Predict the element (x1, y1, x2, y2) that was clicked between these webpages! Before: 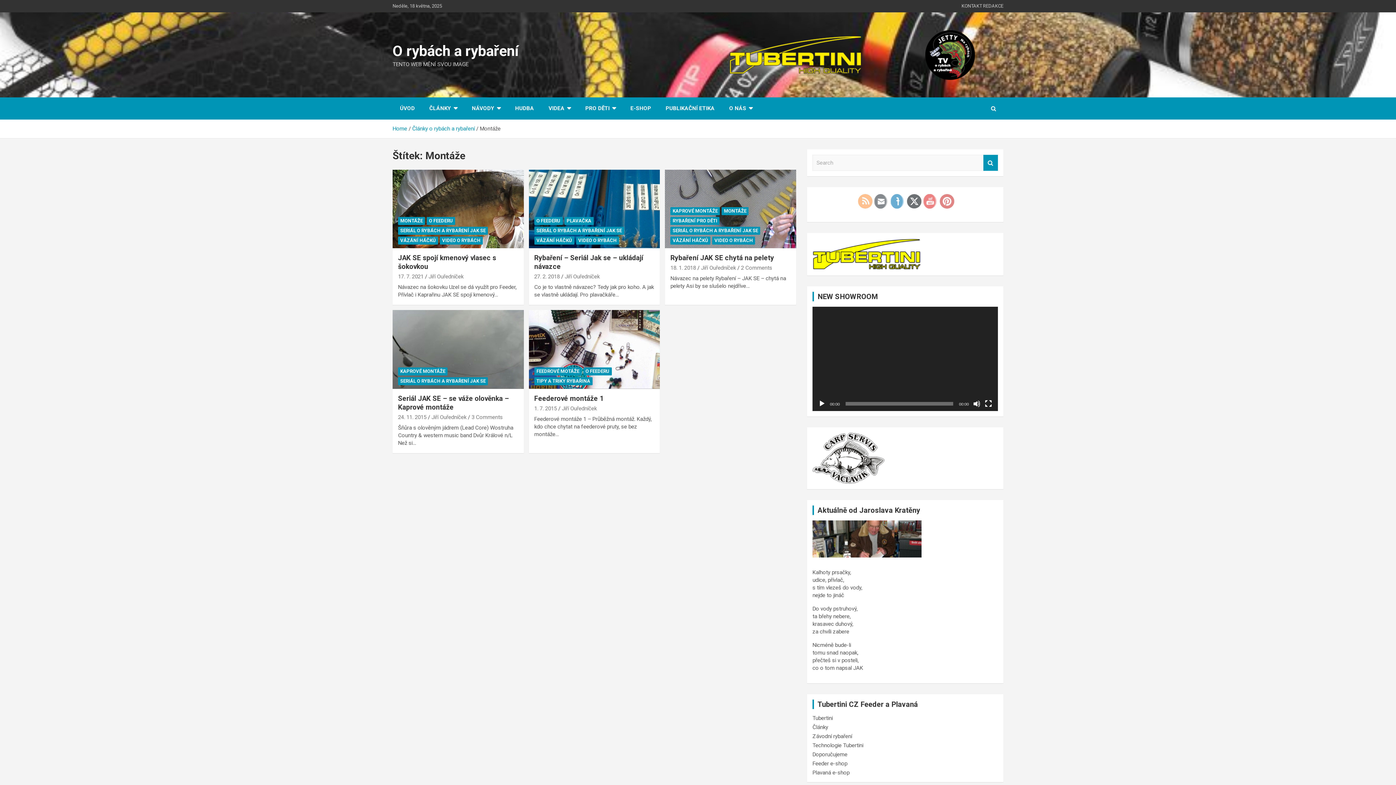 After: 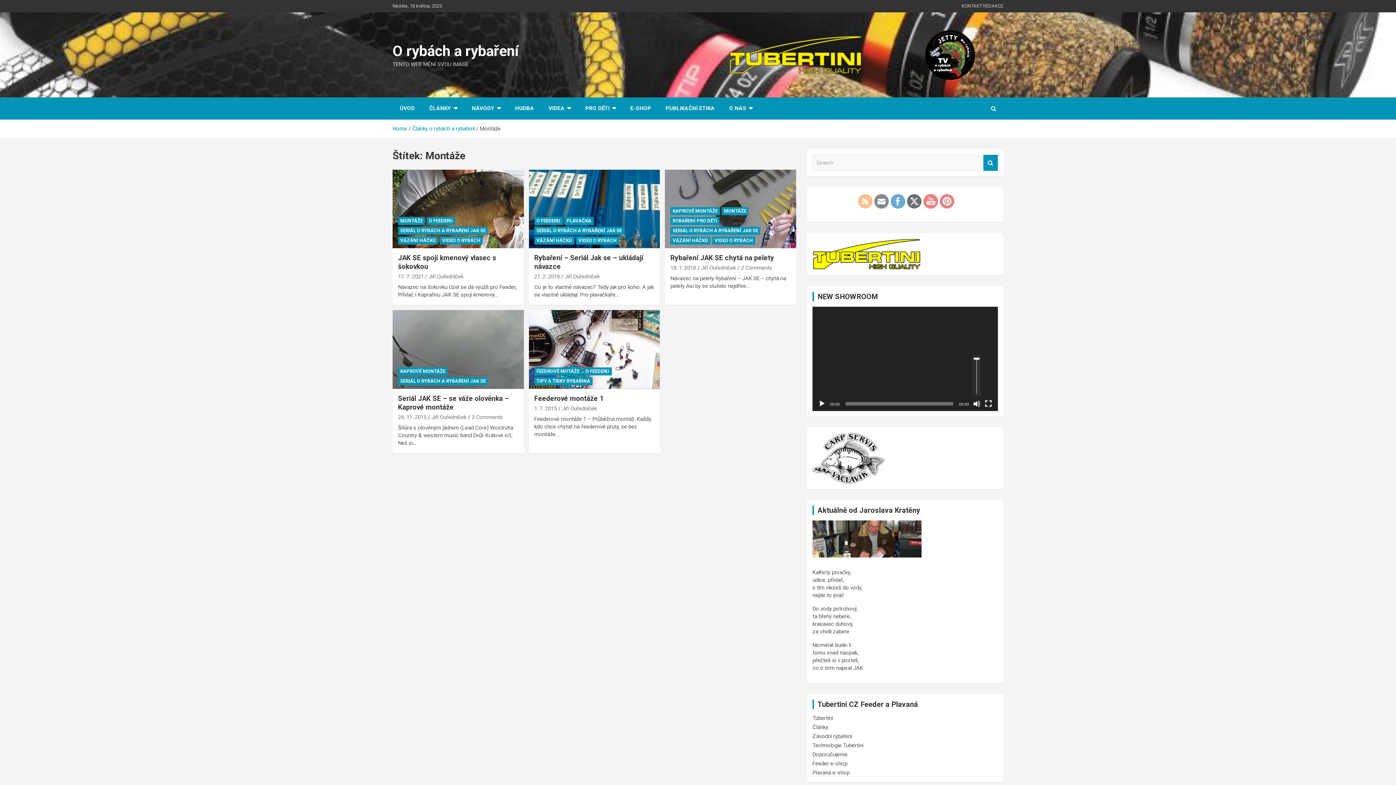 Action: label: Ztlumit bbox: (973, 400, 980, 407)